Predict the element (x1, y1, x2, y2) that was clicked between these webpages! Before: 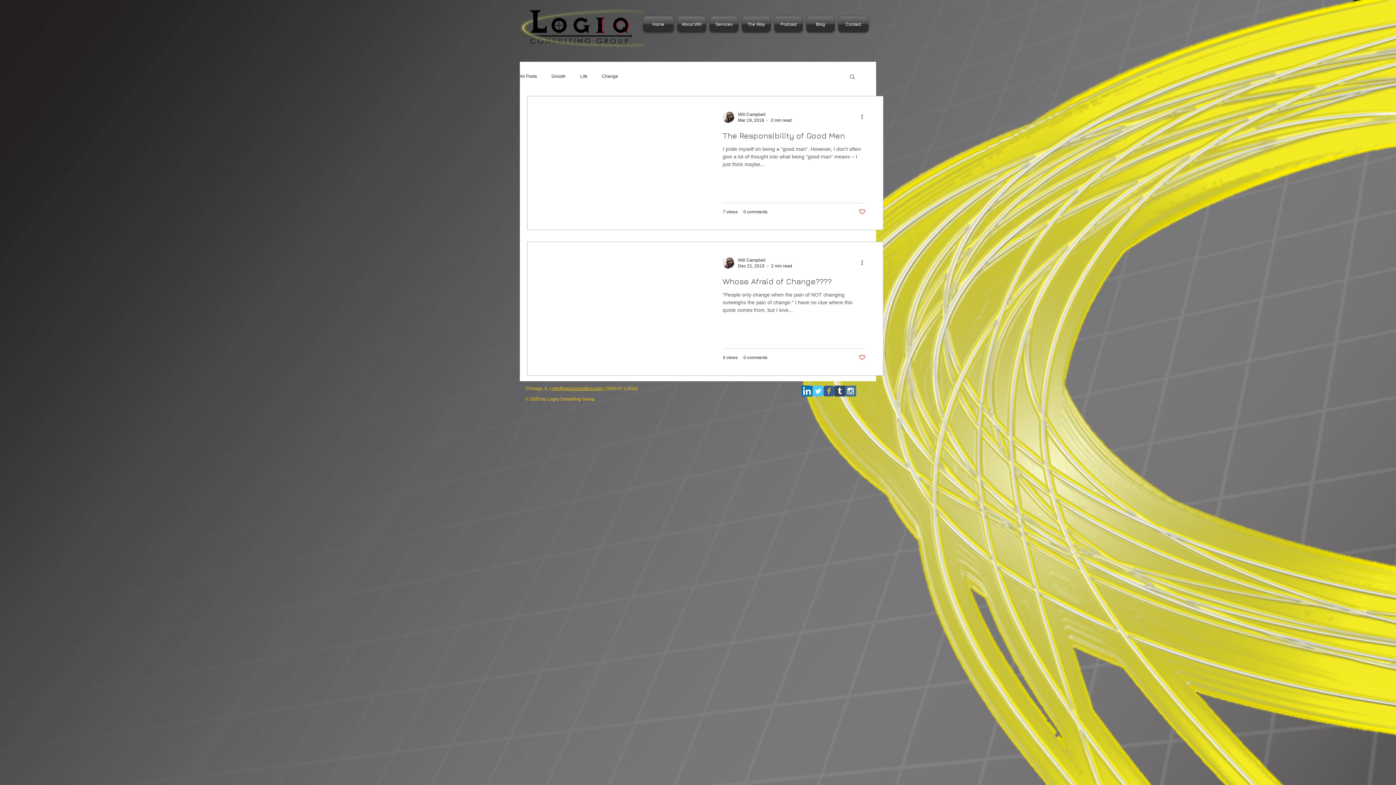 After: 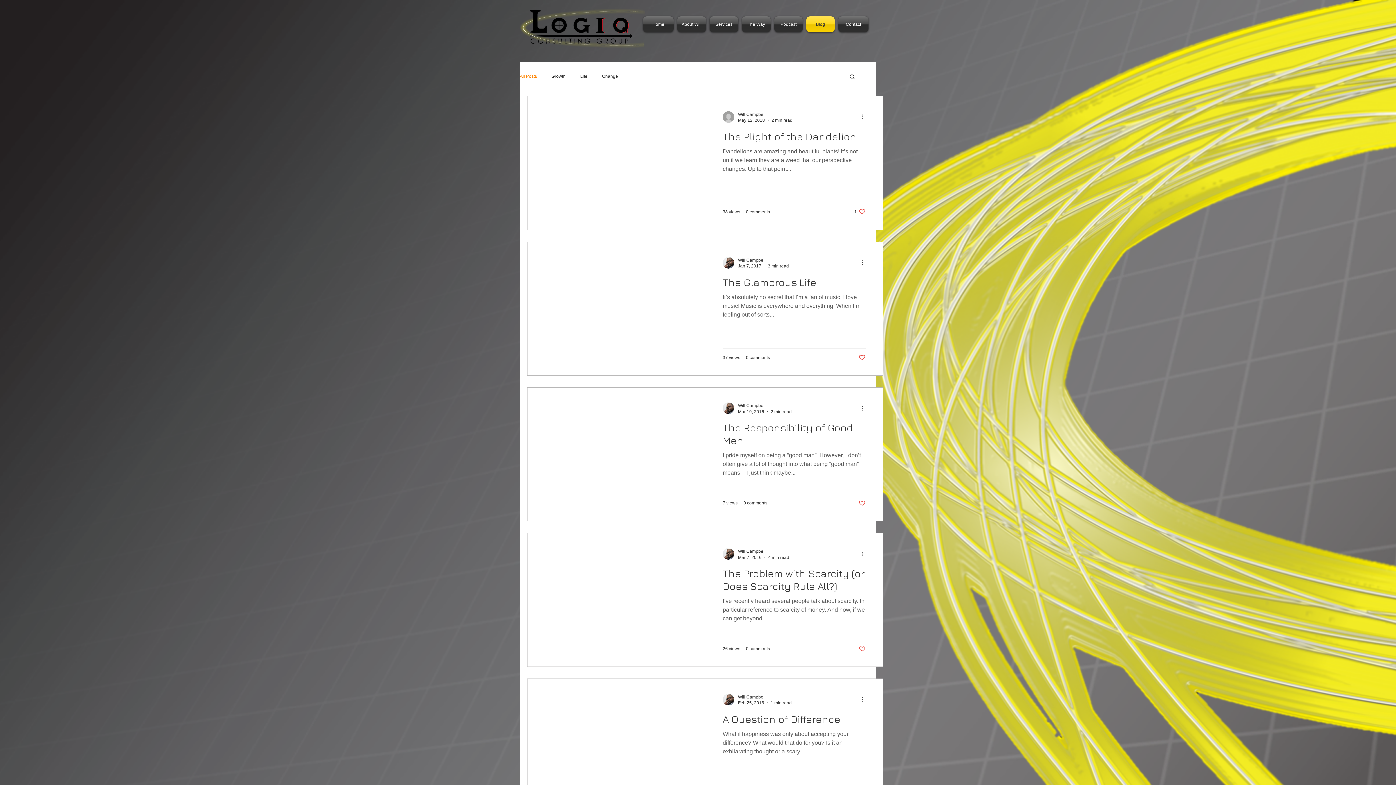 Action: bbox: (520, 73, 537, 79) label: All Posts